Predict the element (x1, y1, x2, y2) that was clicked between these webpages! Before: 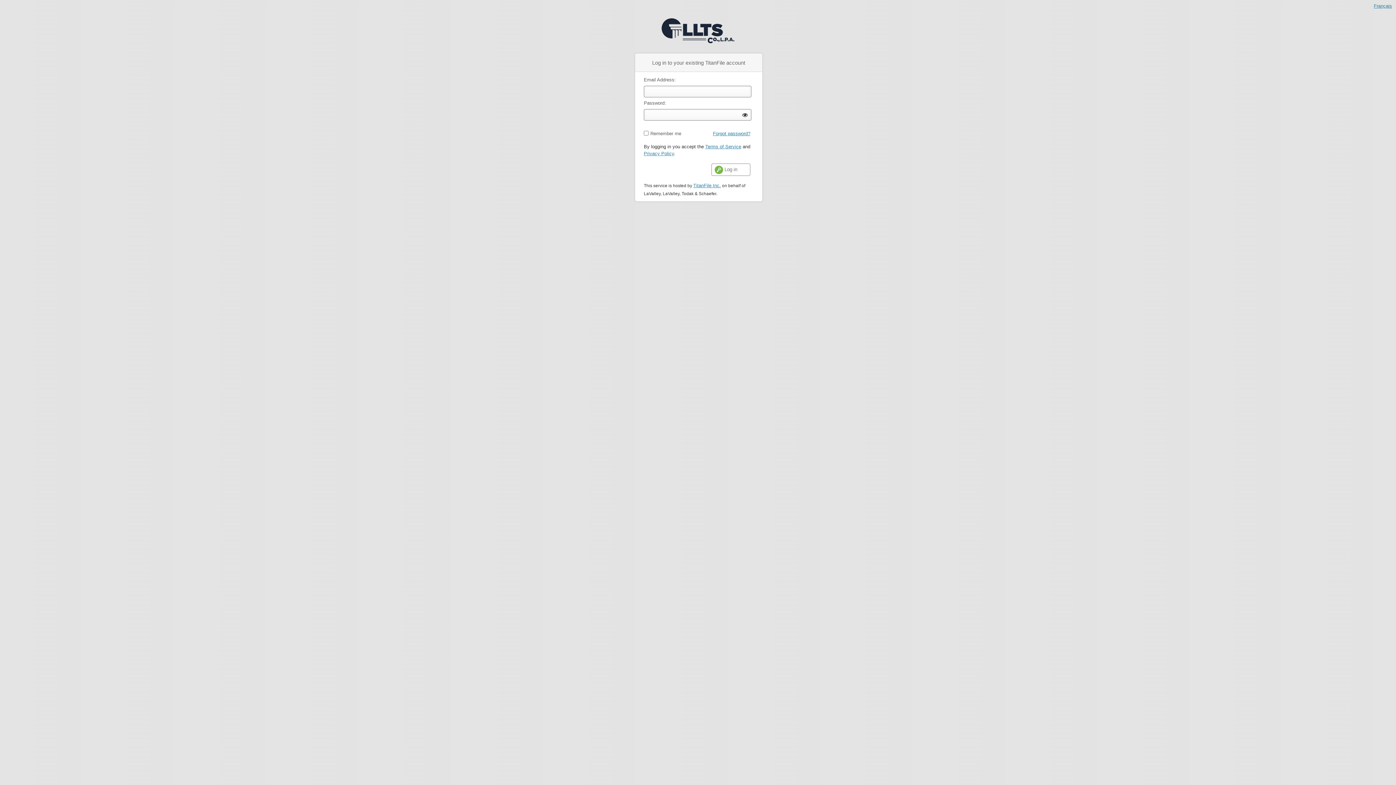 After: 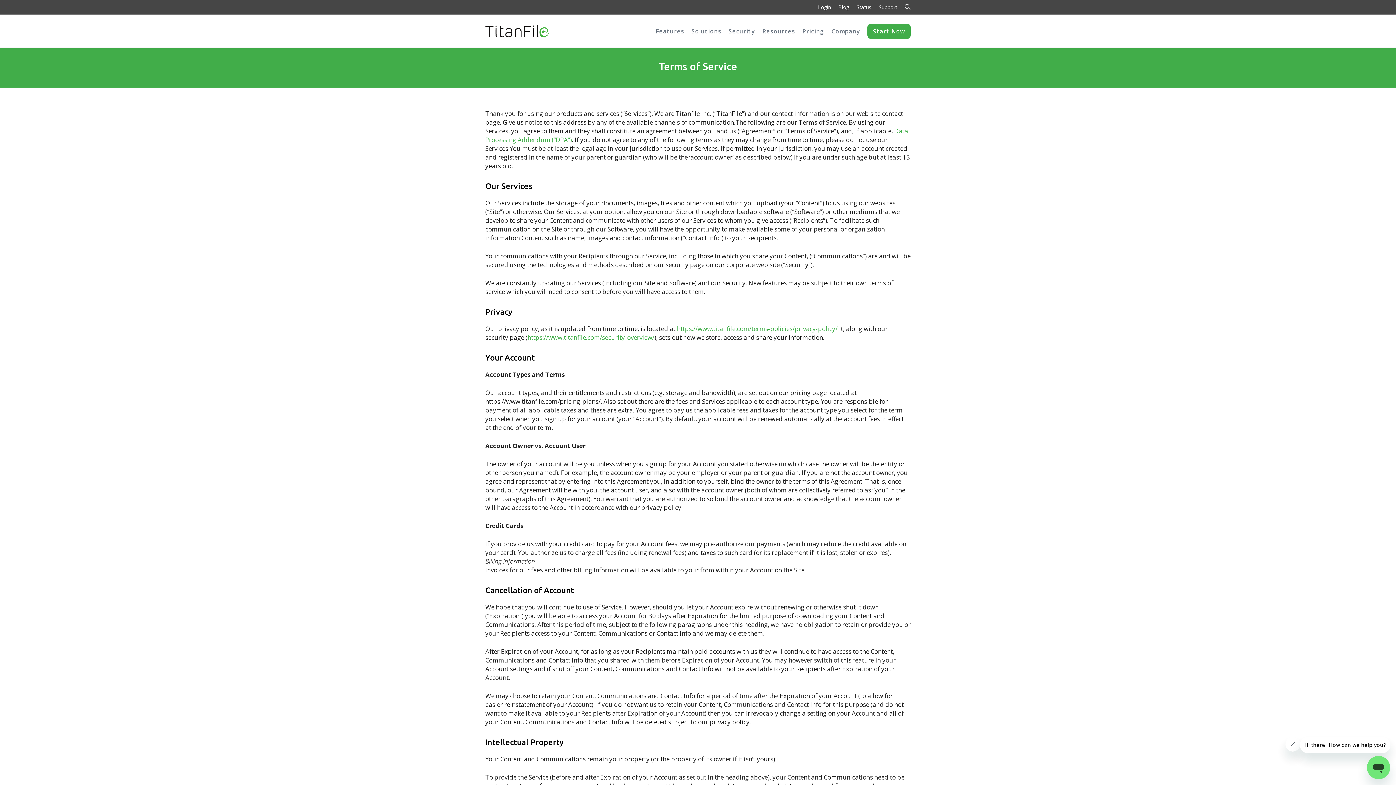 Action: bbox: (705, 144, 741, 149) label: Terms of Service